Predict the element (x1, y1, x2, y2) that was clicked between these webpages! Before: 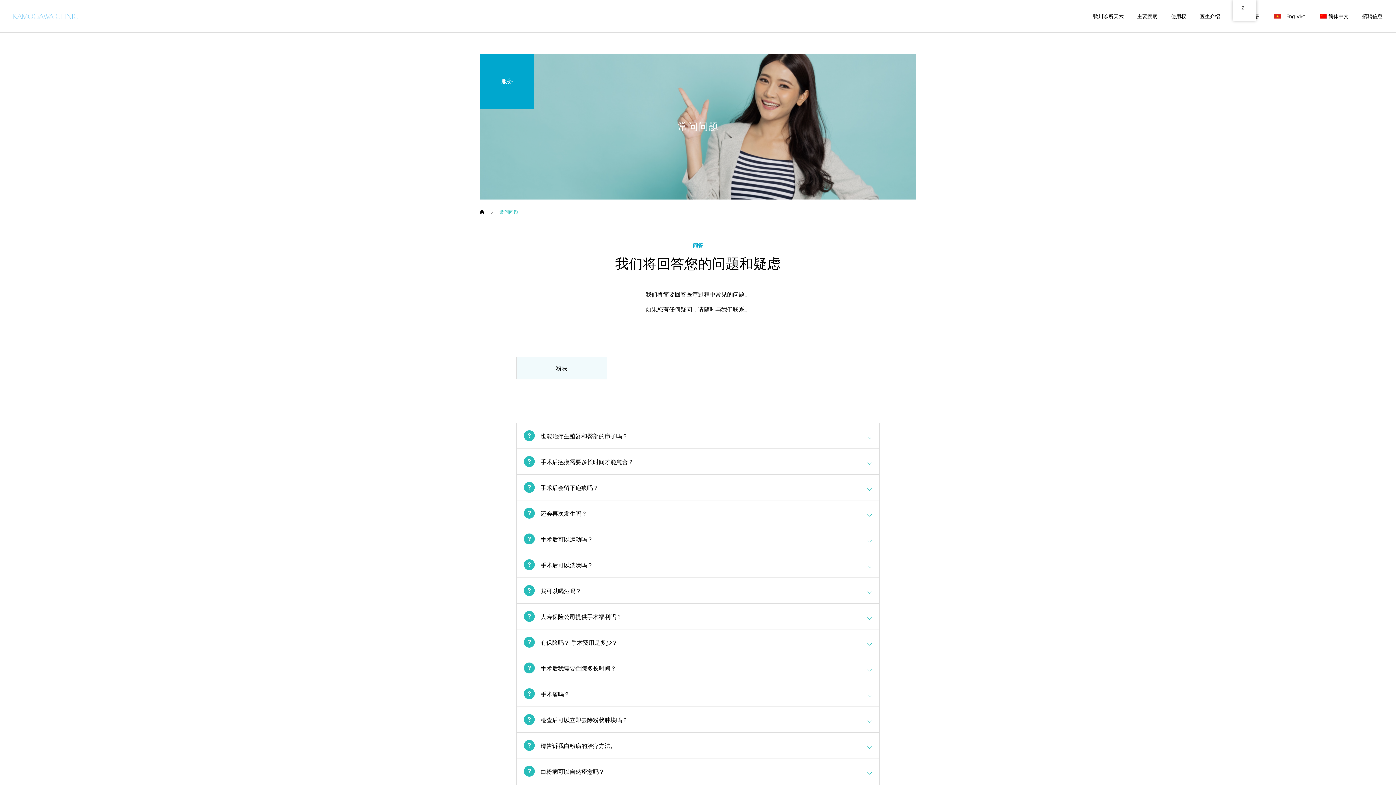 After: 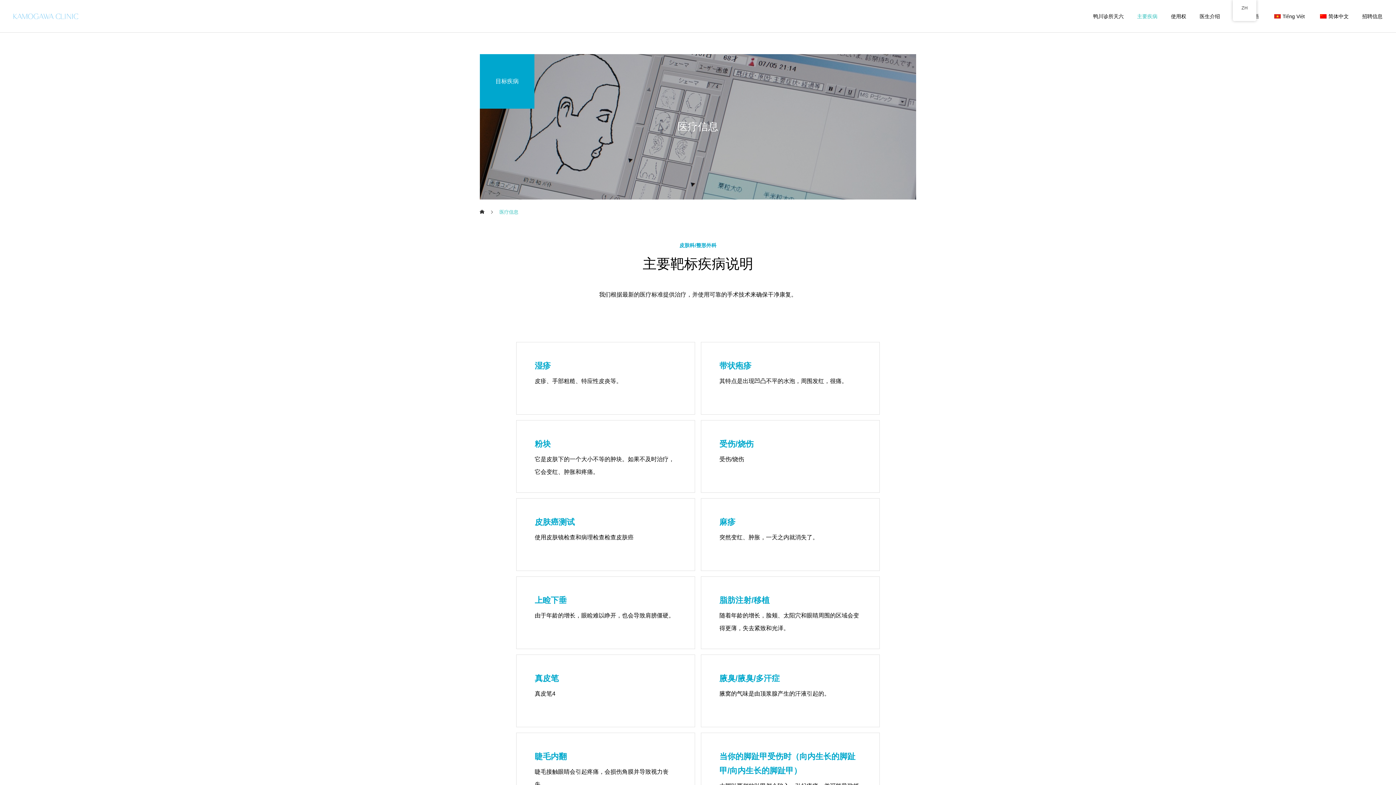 Action: bbox: (1124, 0, 1157, 32) label: 主要疾病